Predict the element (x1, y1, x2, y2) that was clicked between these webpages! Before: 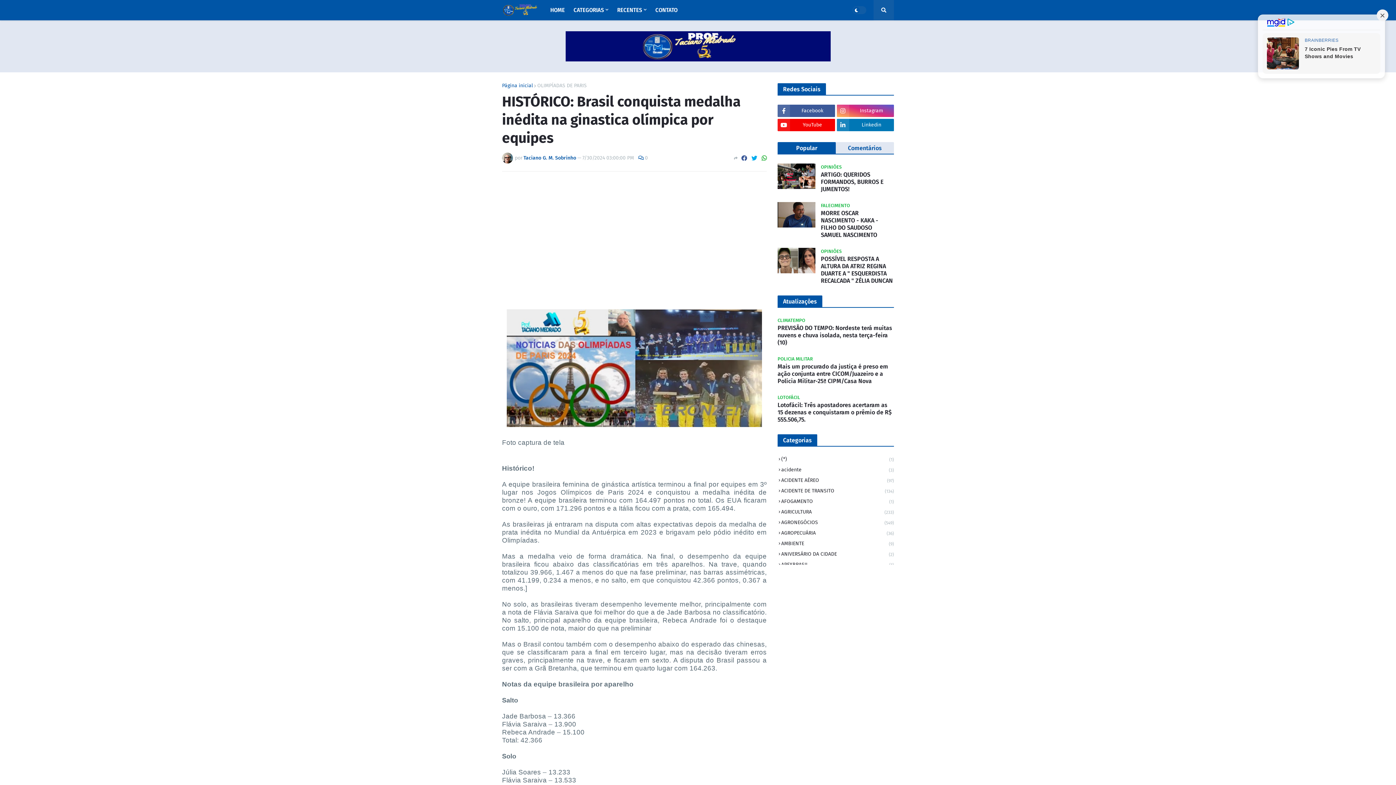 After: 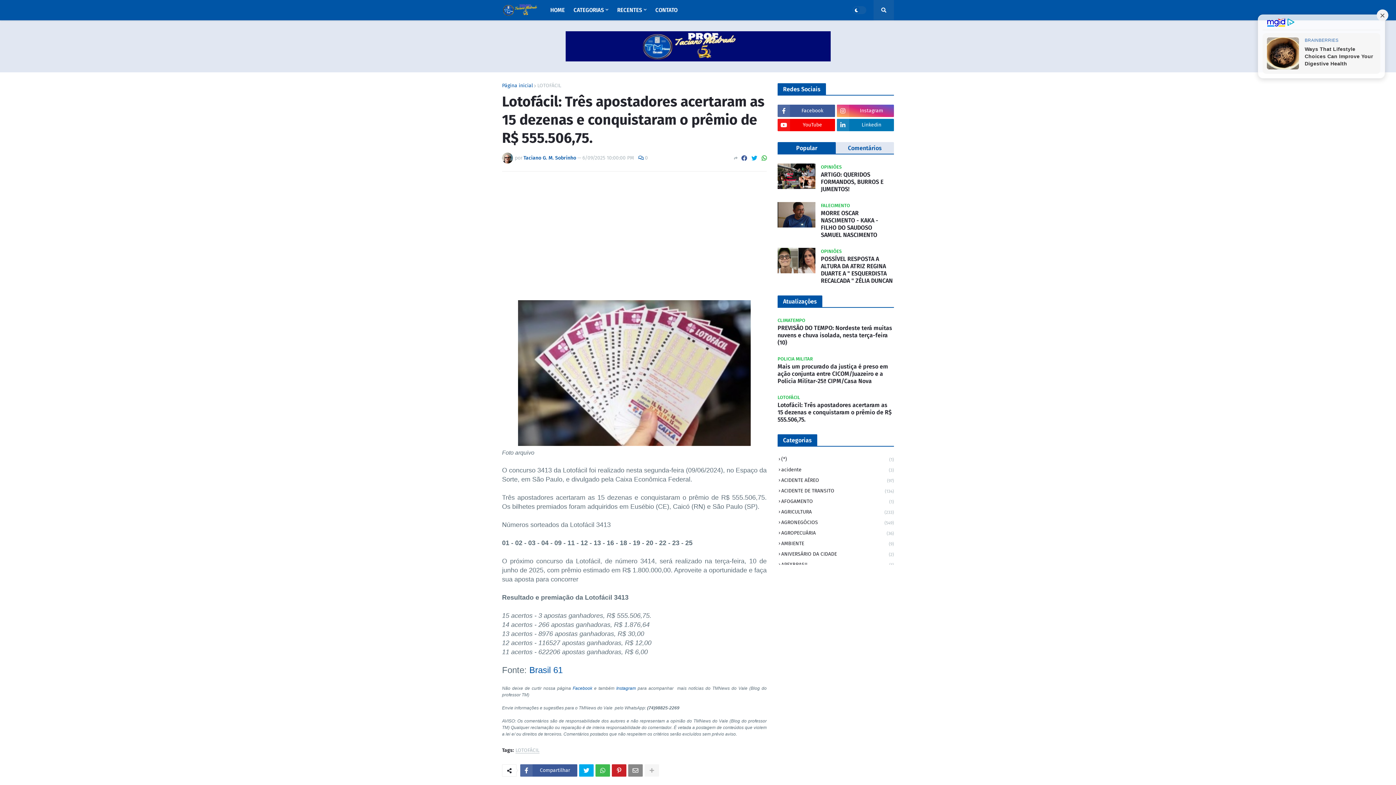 Action: bbox: (777, 401, 894, 423) label: Lotofácil: Três apostadores acertaram as 15 dezenas e conquistaram o prêmio de R$ 555.506,75.